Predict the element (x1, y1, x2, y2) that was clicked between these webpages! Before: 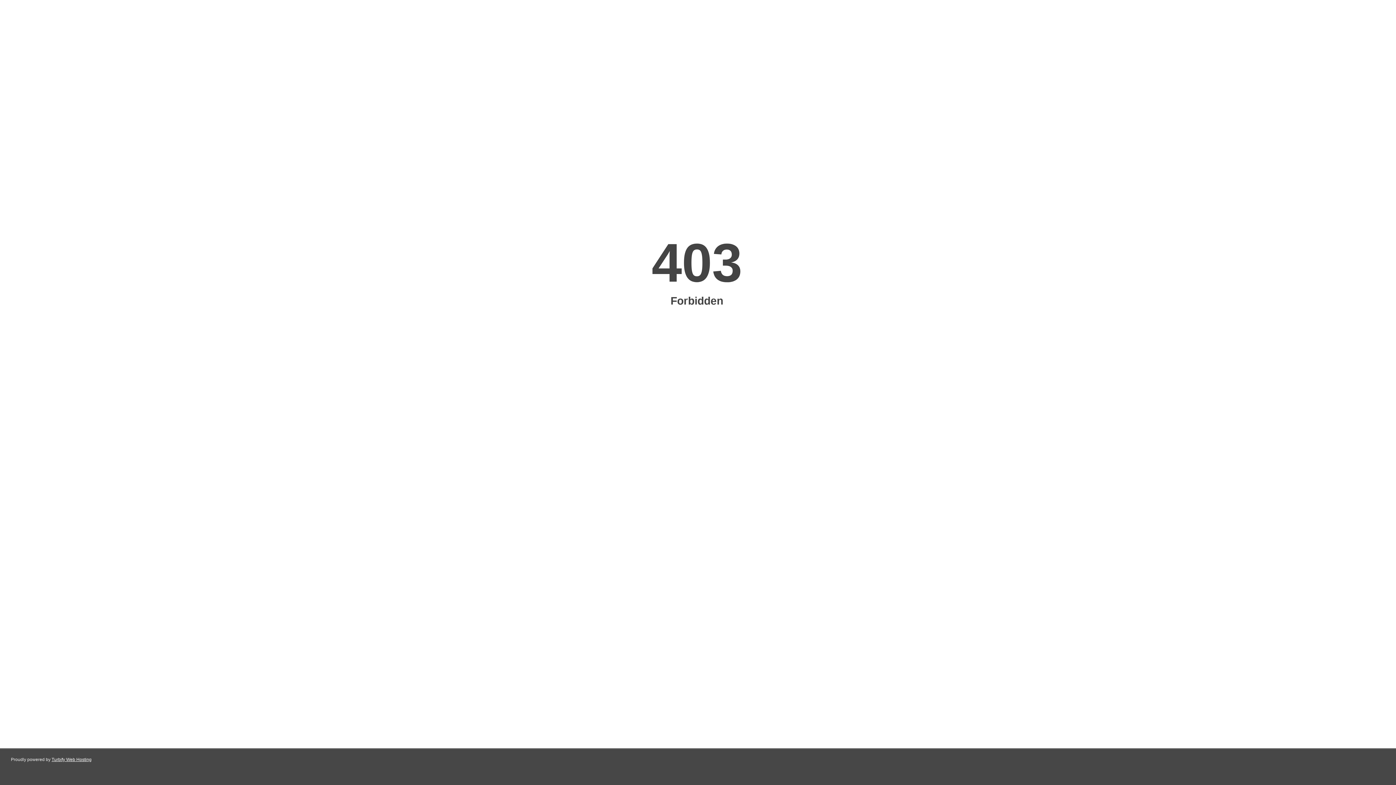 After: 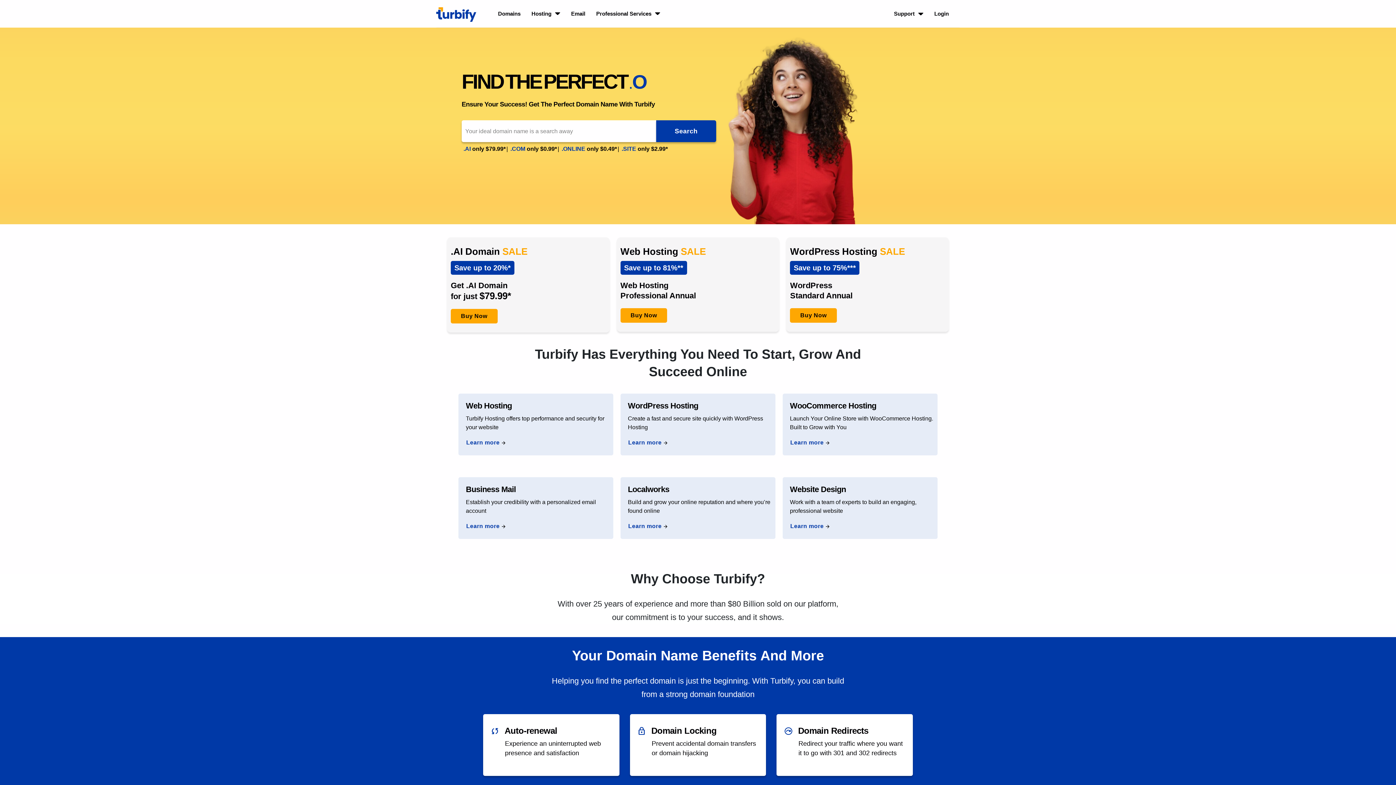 Action: bbox: (51, 757, 91, 762) label: Turbify Web Hosting